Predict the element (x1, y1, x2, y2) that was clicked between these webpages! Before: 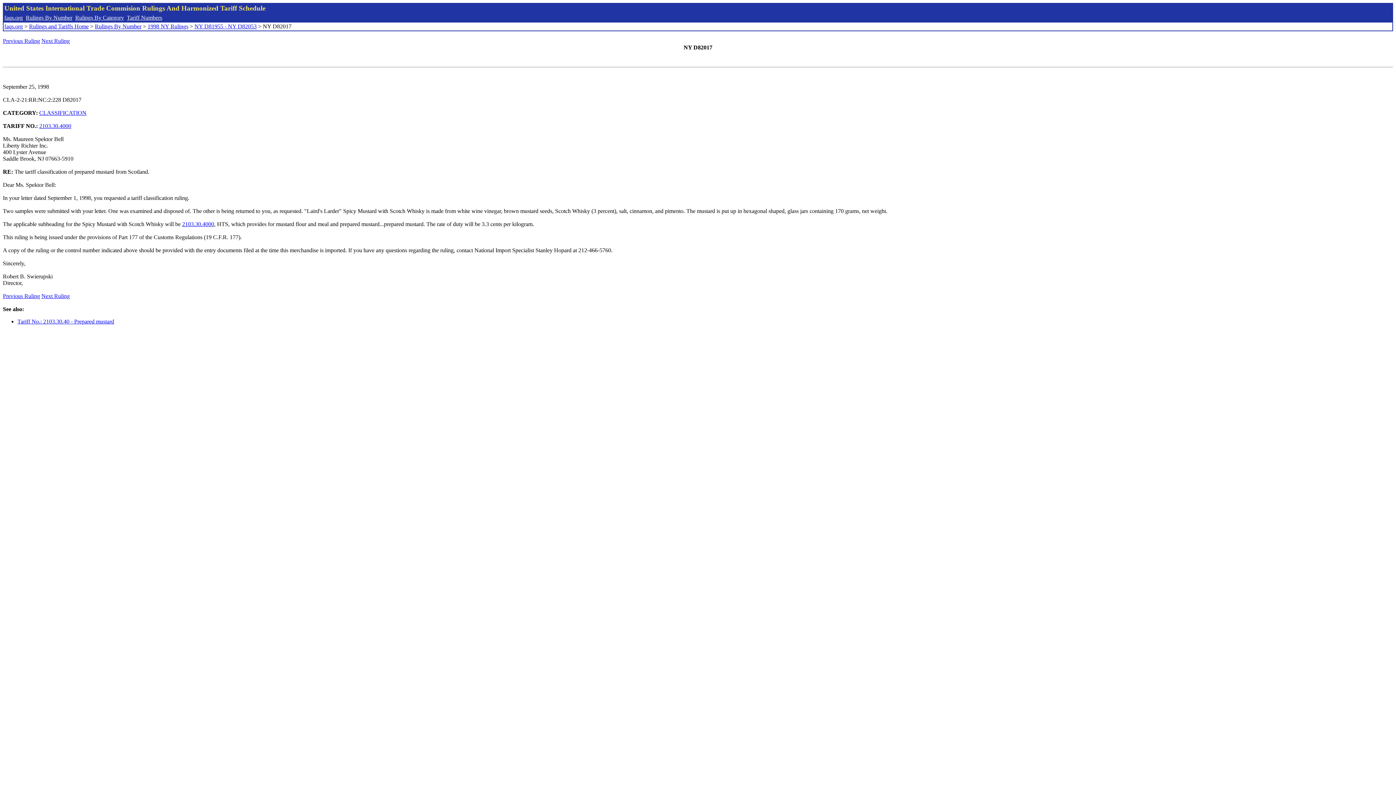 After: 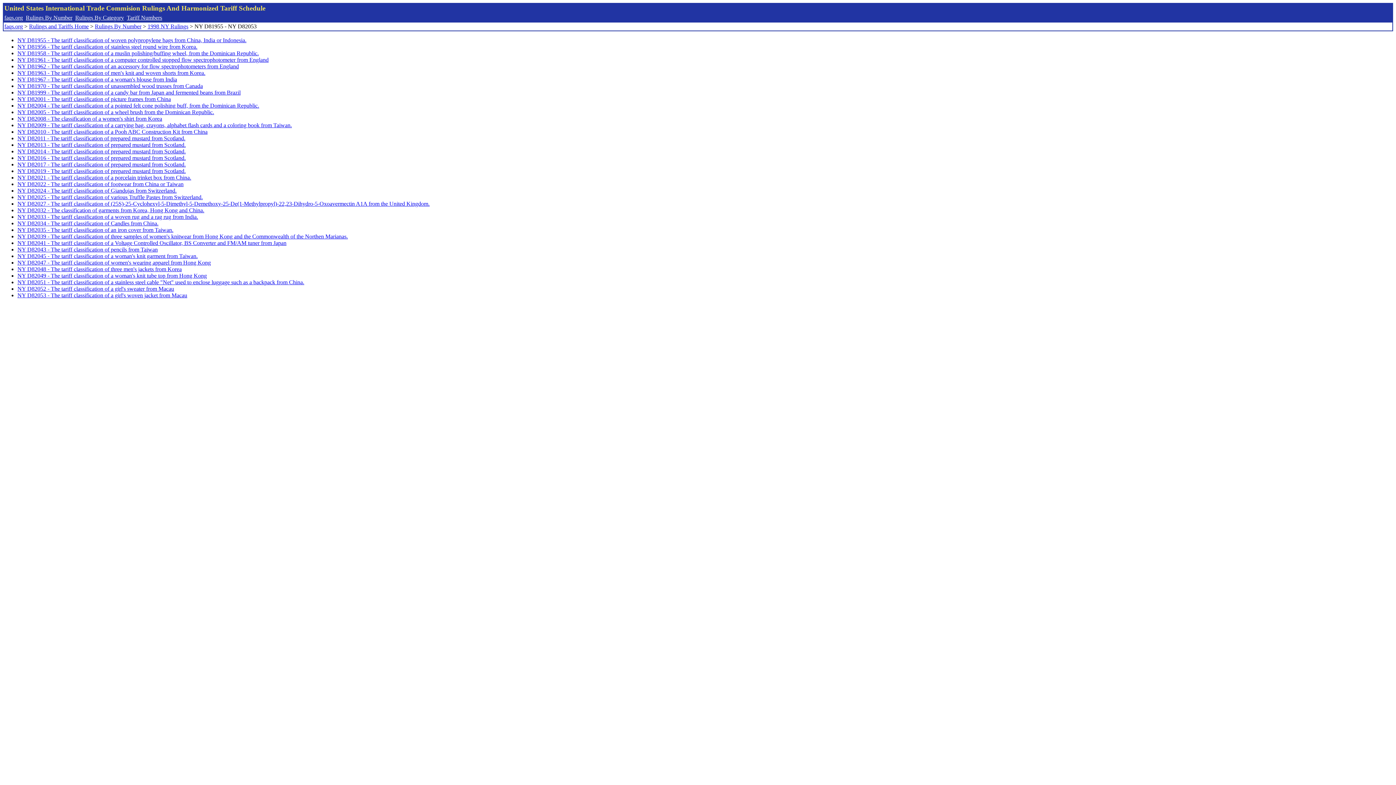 Action: label: NY D81955 - NY D82053 bbox: (194, 23, 256, 29)